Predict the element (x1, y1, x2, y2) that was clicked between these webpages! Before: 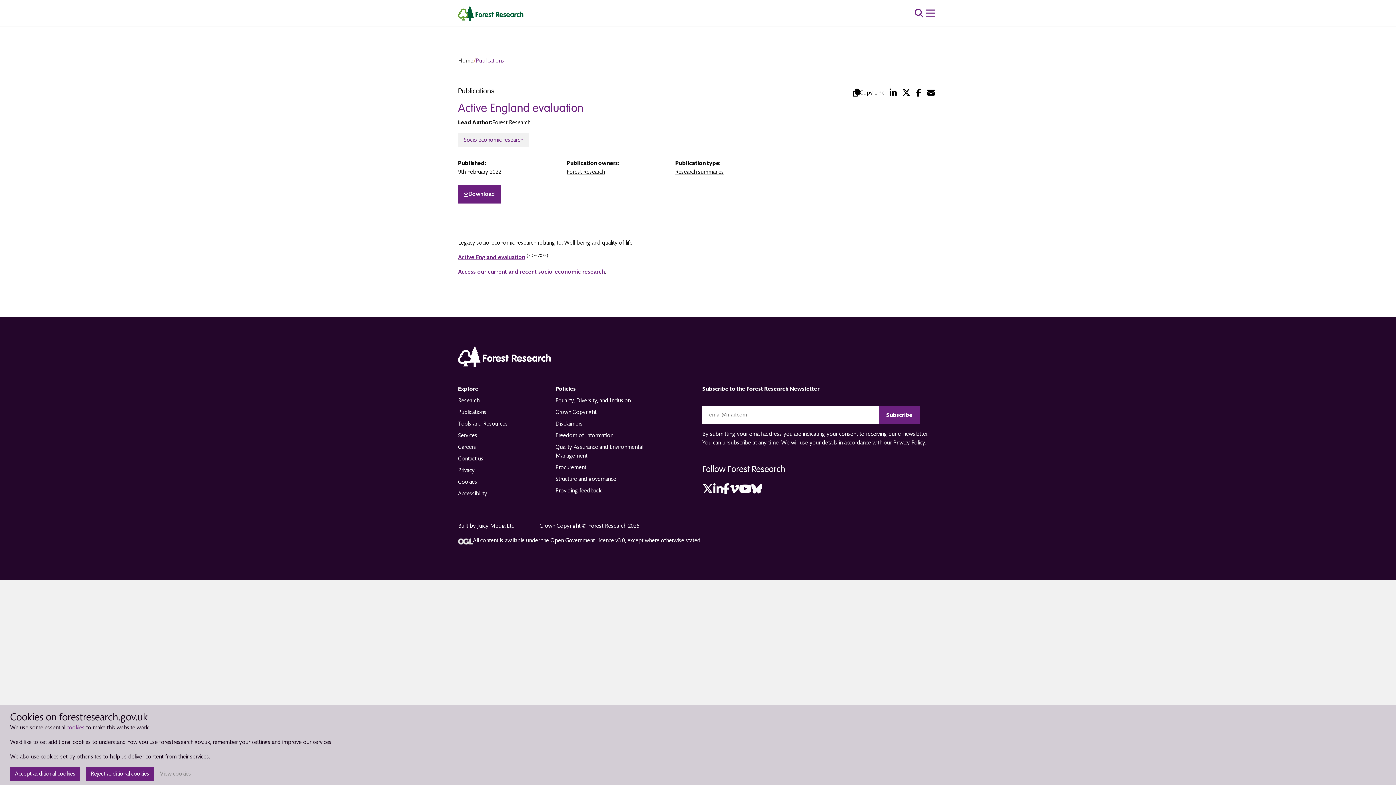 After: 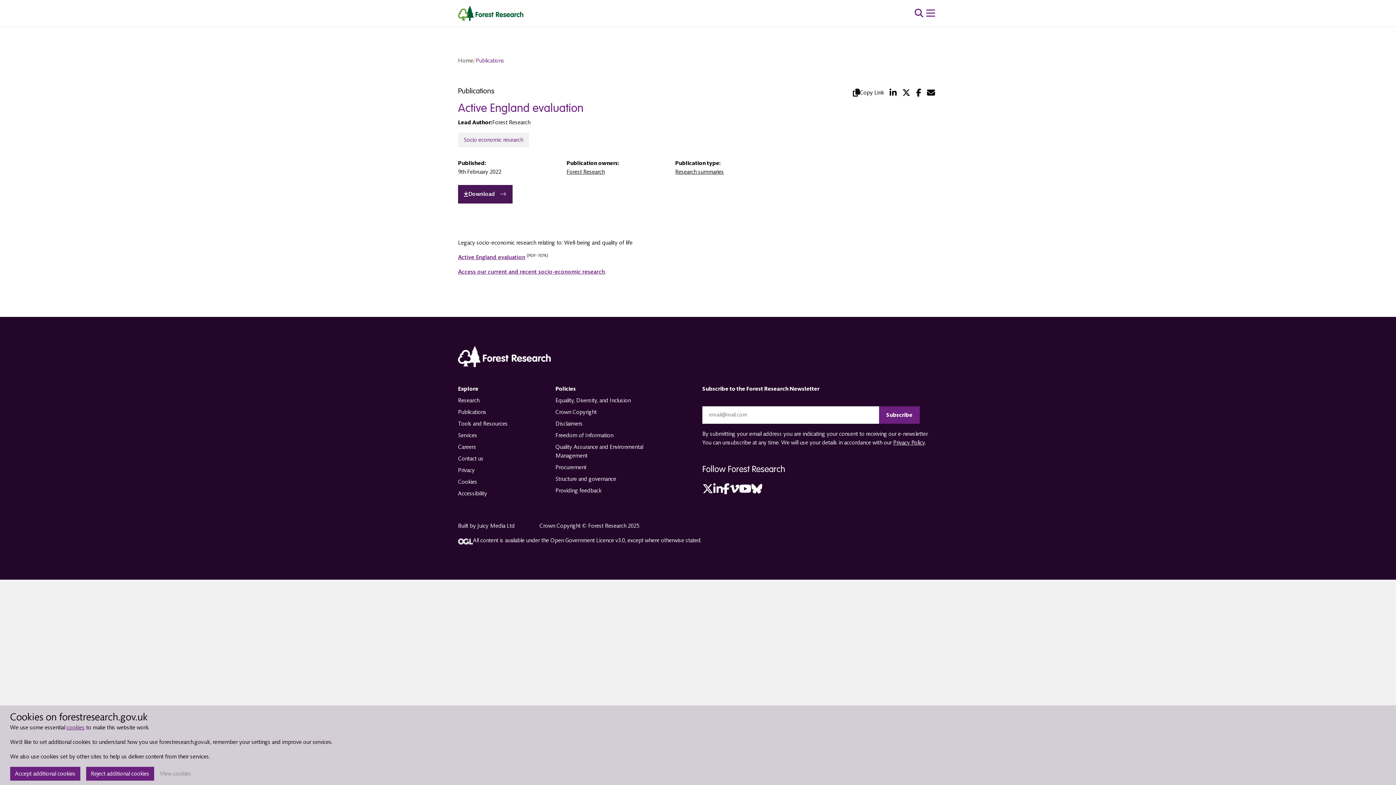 Action: bbox: (458, 184, 501, 203) label: Download